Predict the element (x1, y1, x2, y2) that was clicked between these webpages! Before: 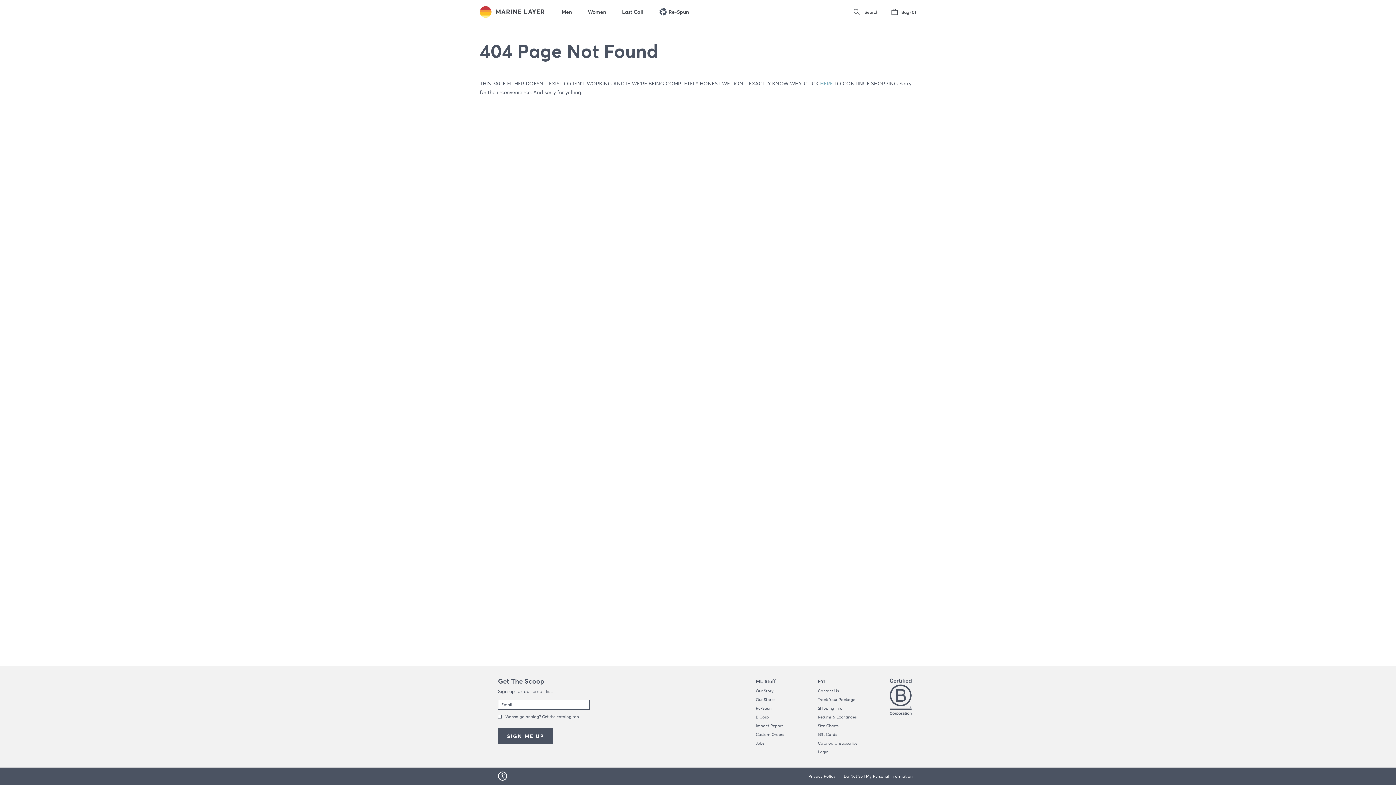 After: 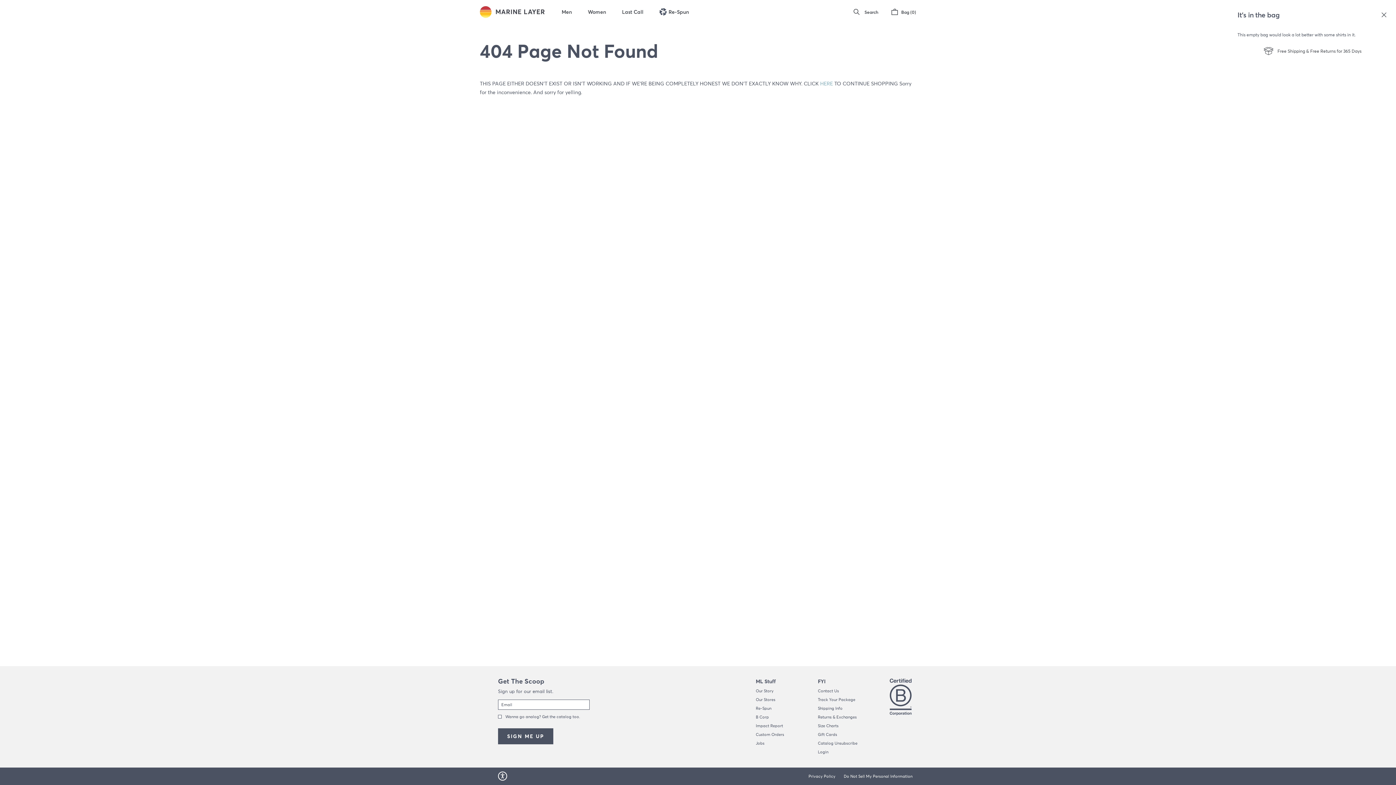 Action: label: Bag (0) bbox: (887, 0, 916, 24)